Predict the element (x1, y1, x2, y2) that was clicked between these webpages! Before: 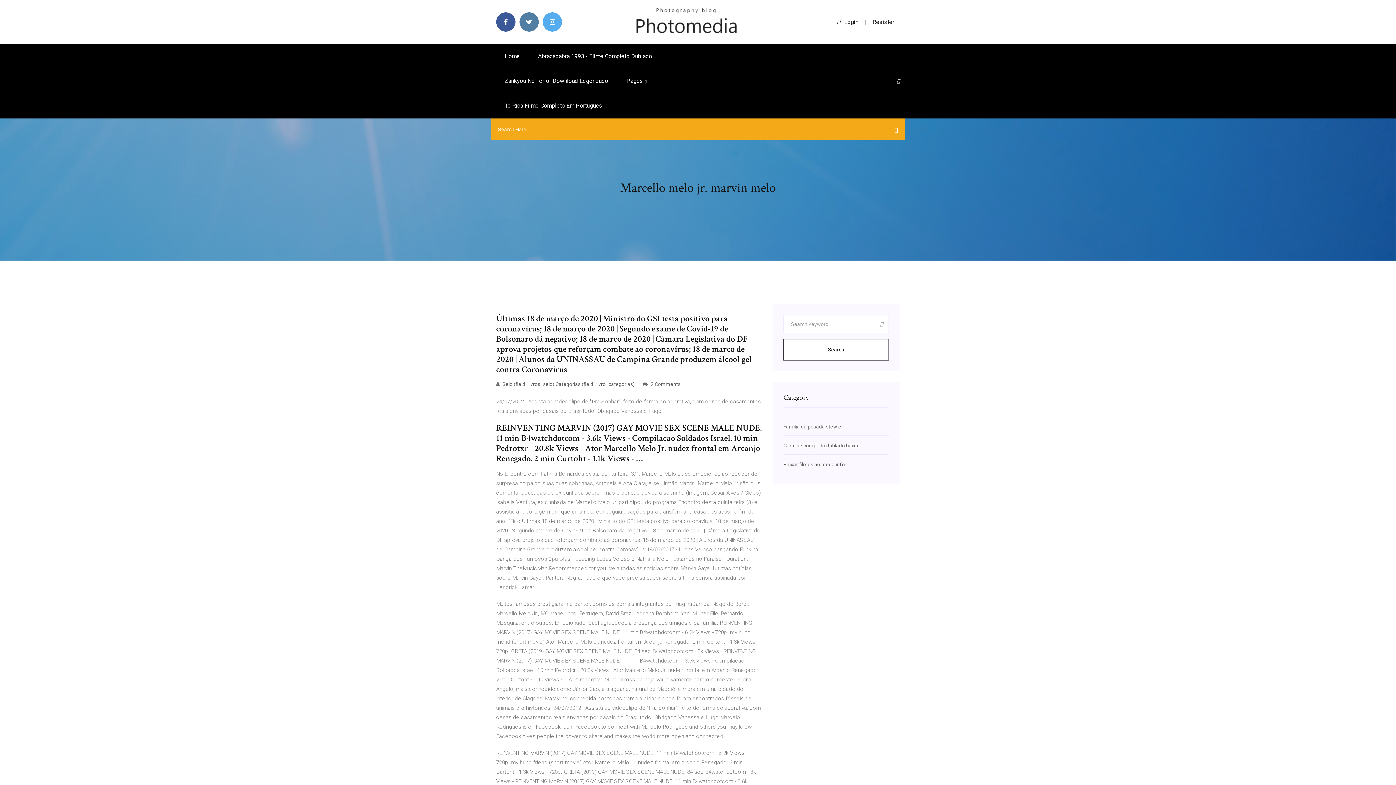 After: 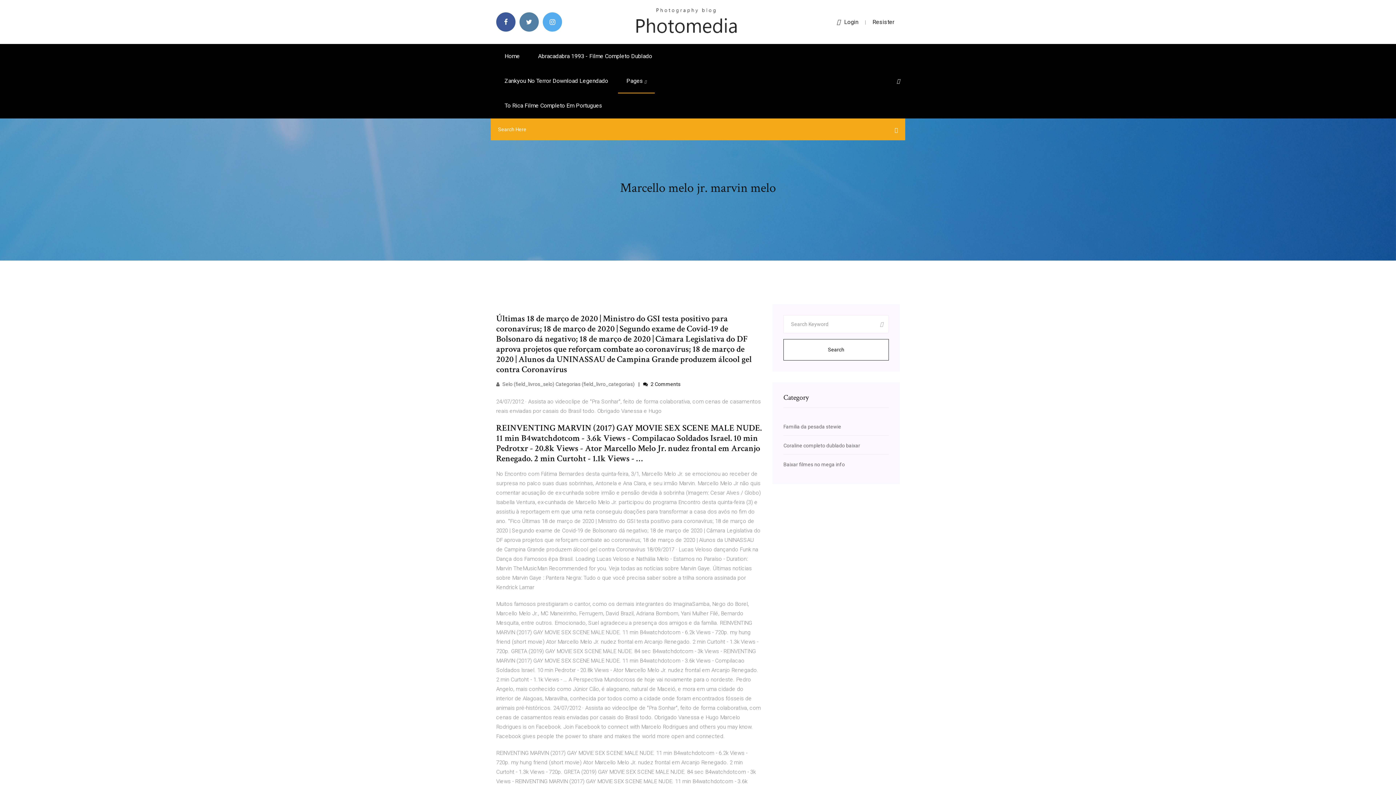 Action: bbox: (643, 381, 680, 387) label:  2 Comments